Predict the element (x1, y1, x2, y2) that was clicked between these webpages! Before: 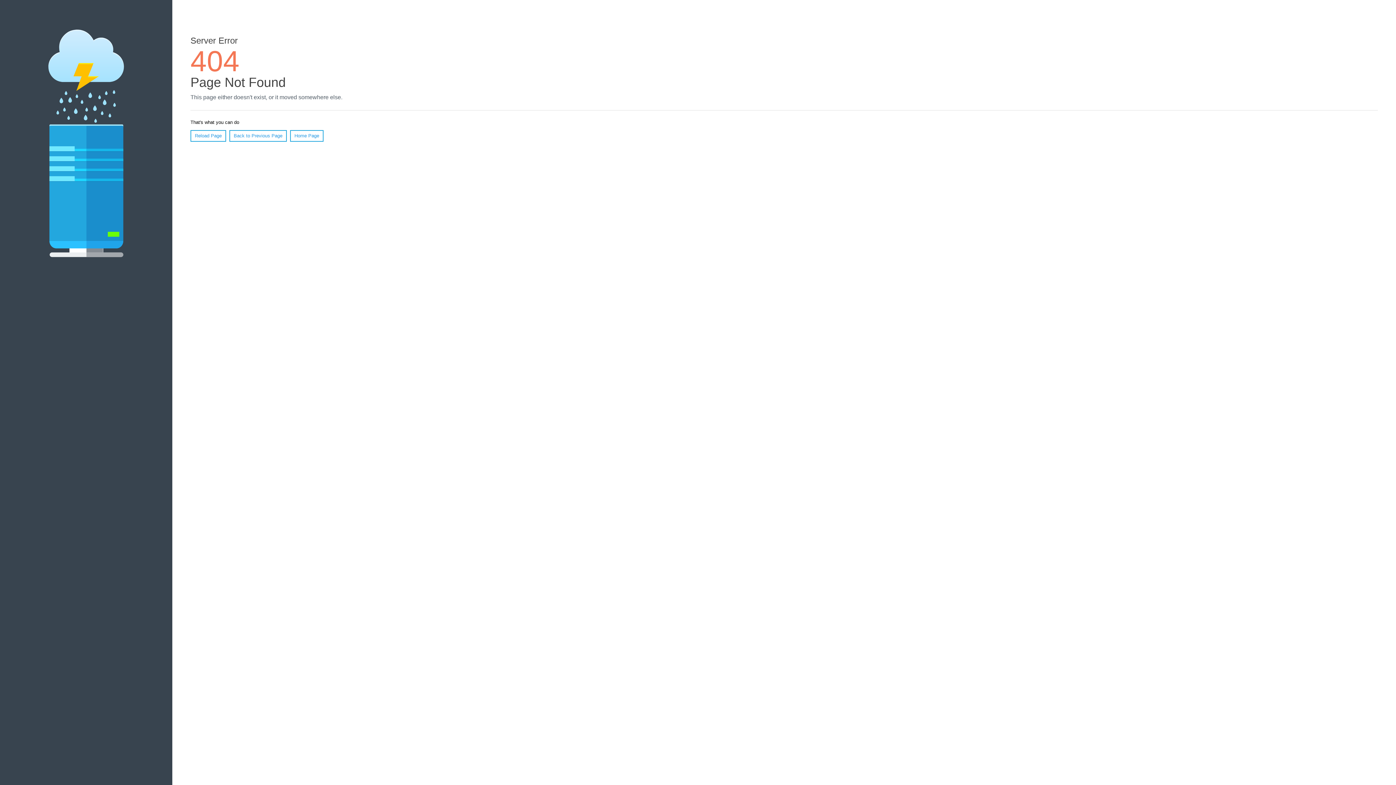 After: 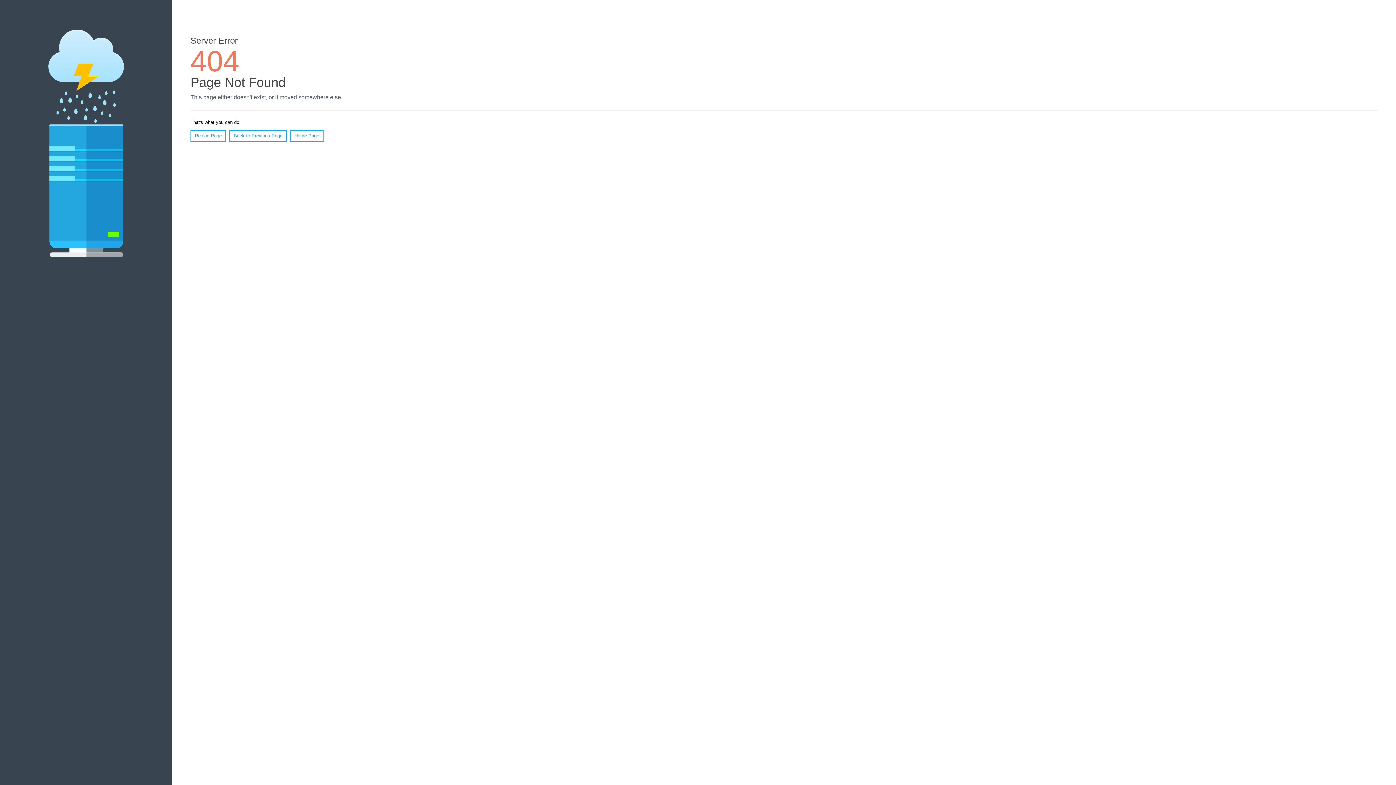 Action: label: Reload Page bbox: (190, 130, 226, 141)